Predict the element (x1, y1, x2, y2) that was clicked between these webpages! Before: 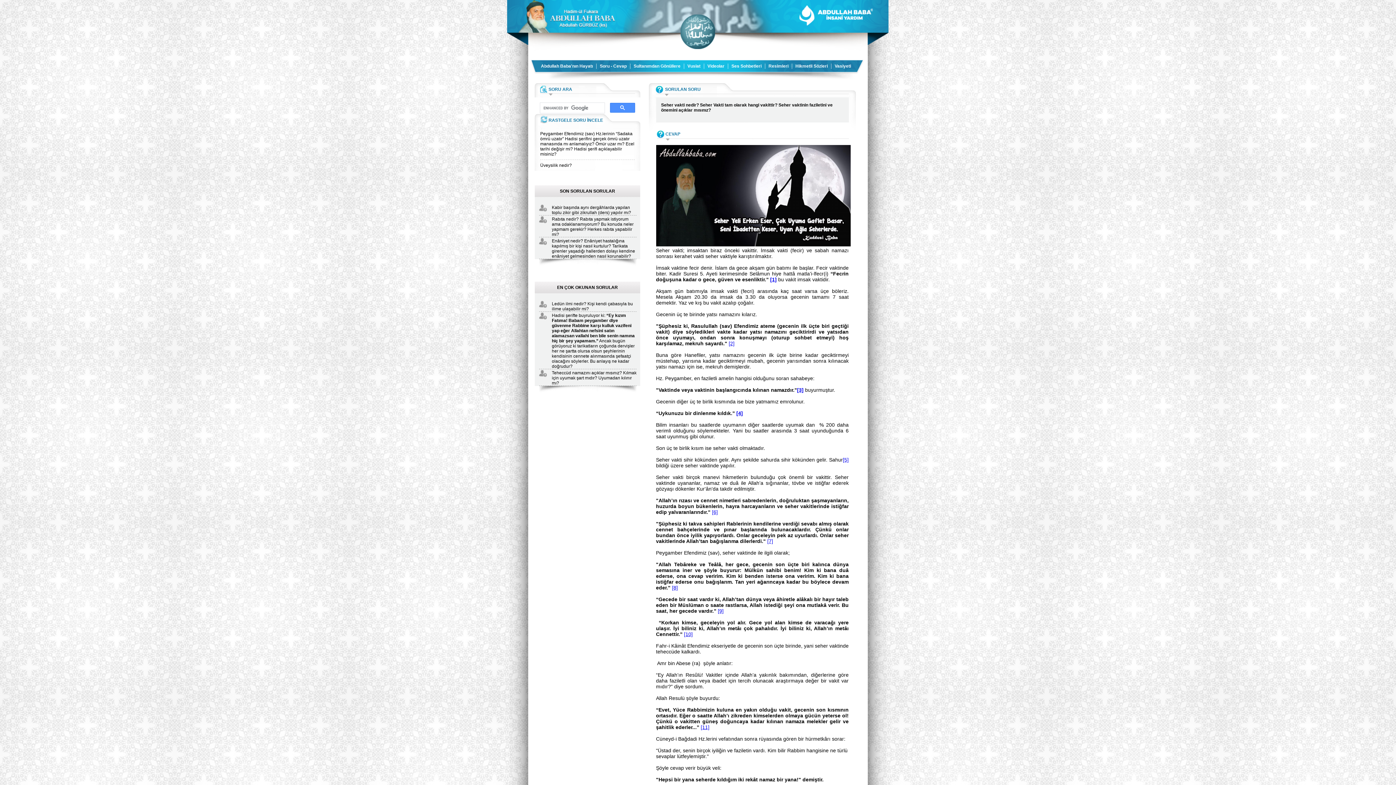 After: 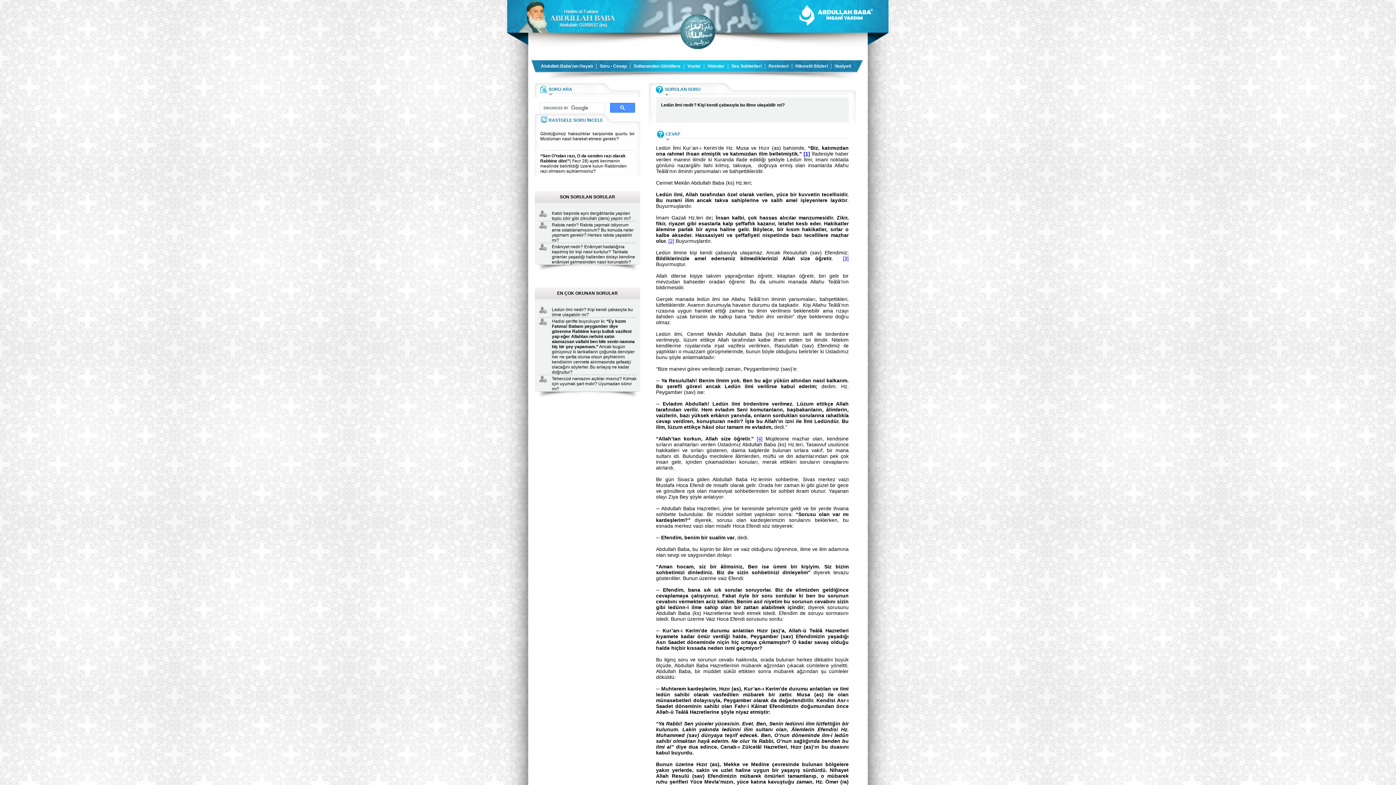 Action: bbox: (552, 301, 636, 311) label: Ledün ilmi nedir? Kişi kendi çabasıyla bu ilime ulaşabilir mi?